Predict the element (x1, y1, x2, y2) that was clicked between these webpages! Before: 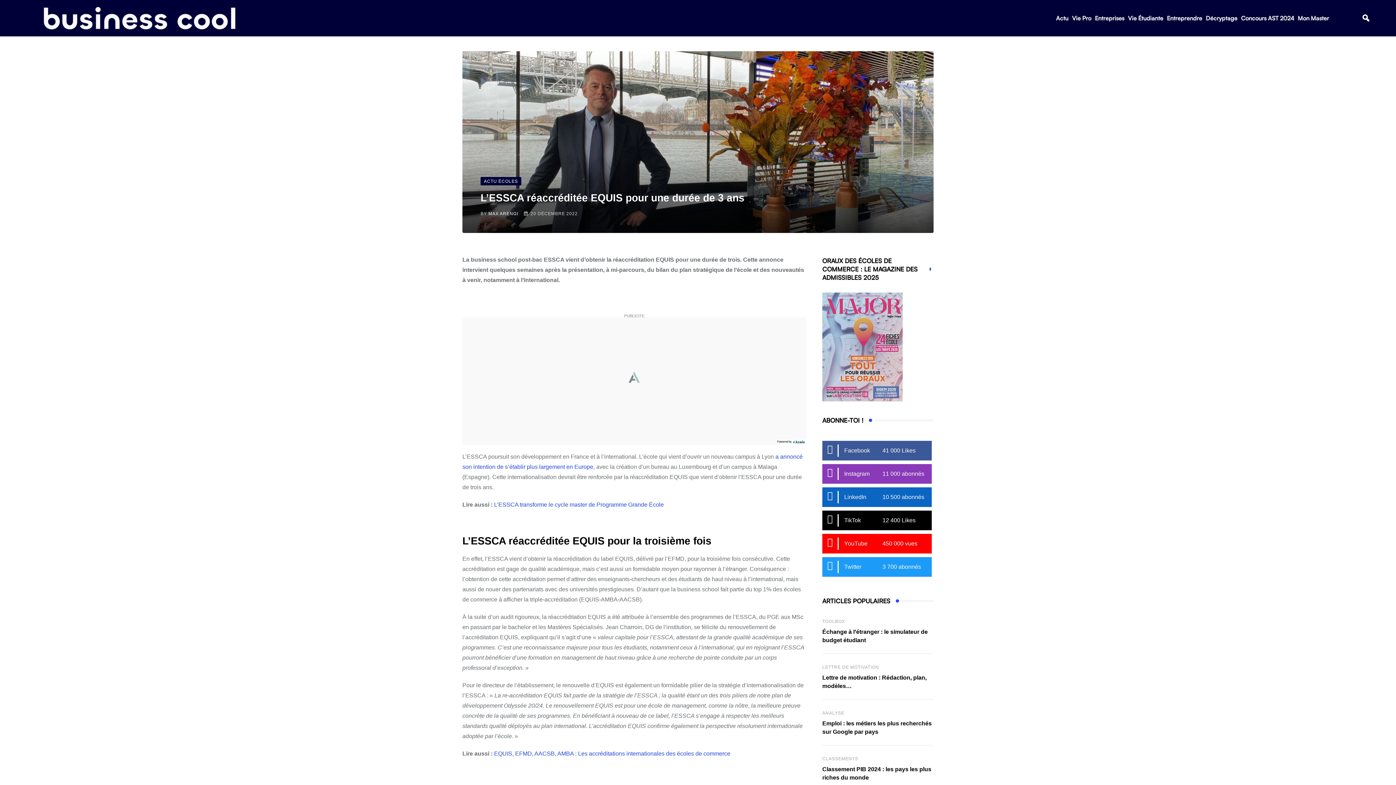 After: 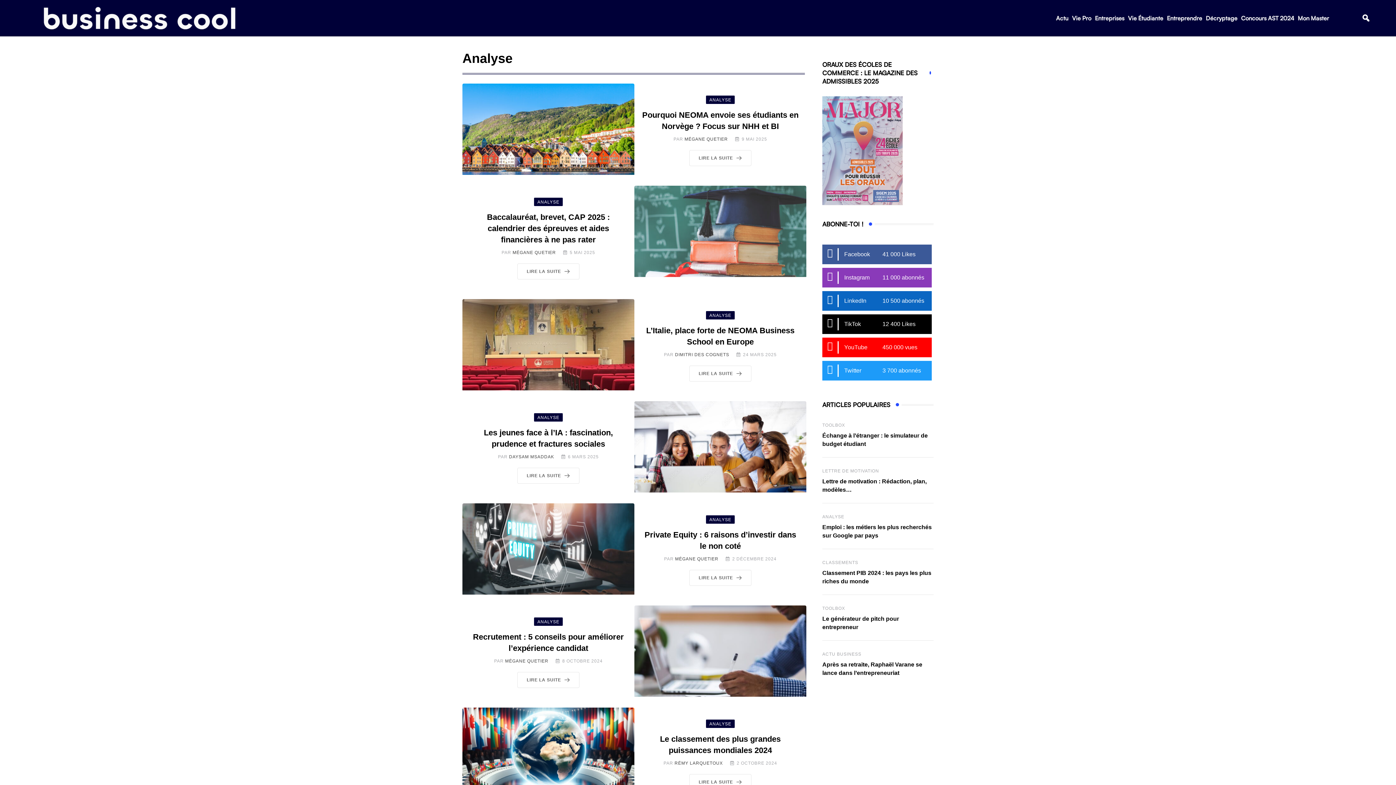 Action: label: ANALYSE bbox: (822, 710, 844, 716)